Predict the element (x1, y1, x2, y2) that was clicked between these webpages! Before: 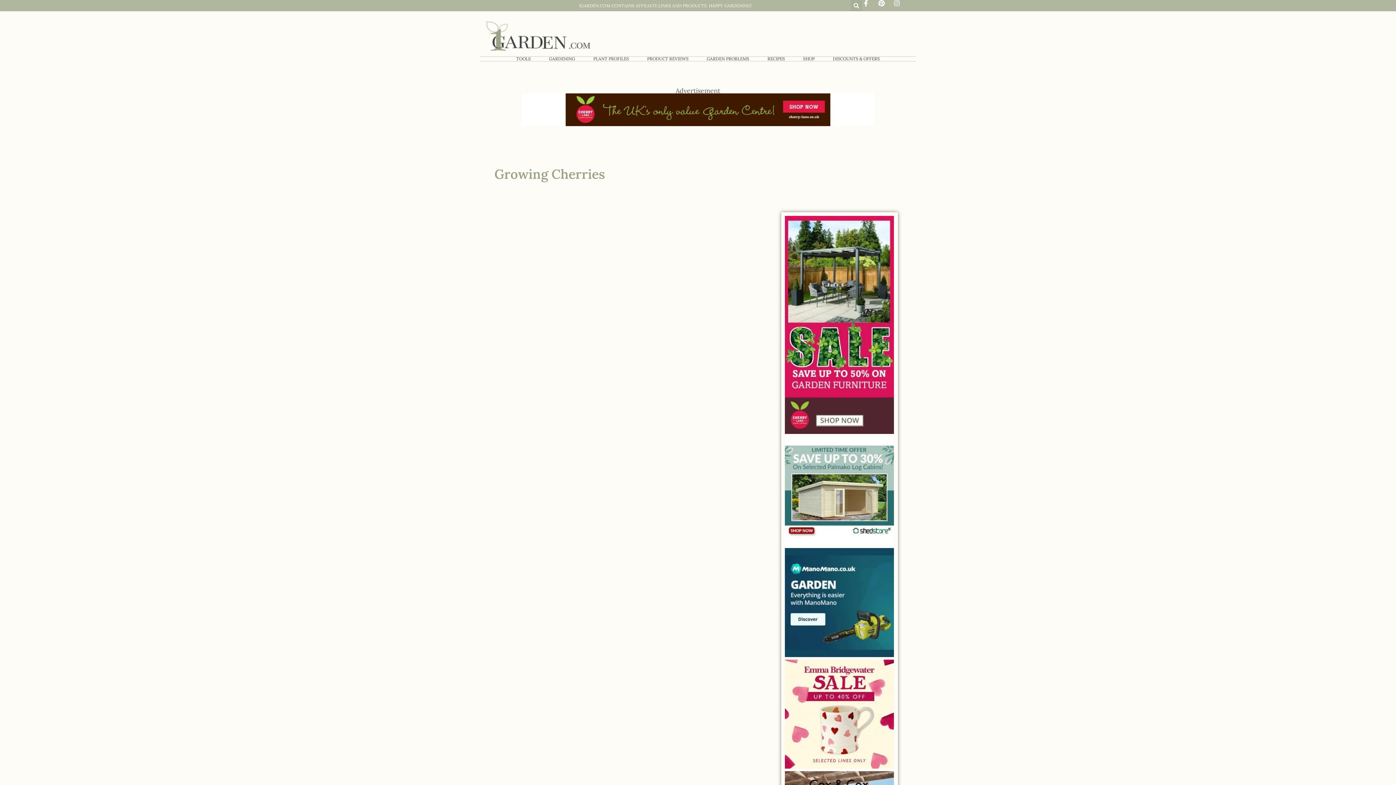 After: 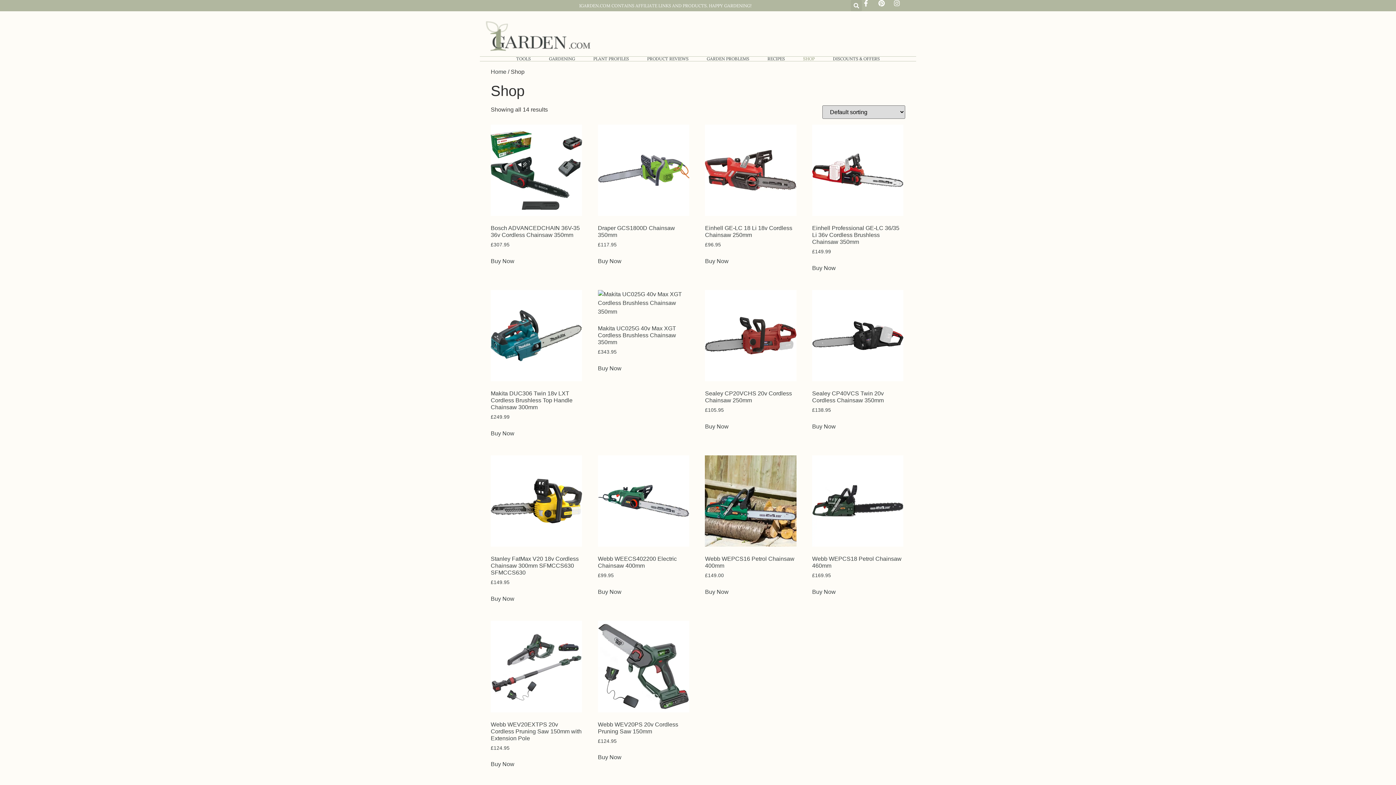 Action: label: SHOP bbox: (803, 53, 814, 64)